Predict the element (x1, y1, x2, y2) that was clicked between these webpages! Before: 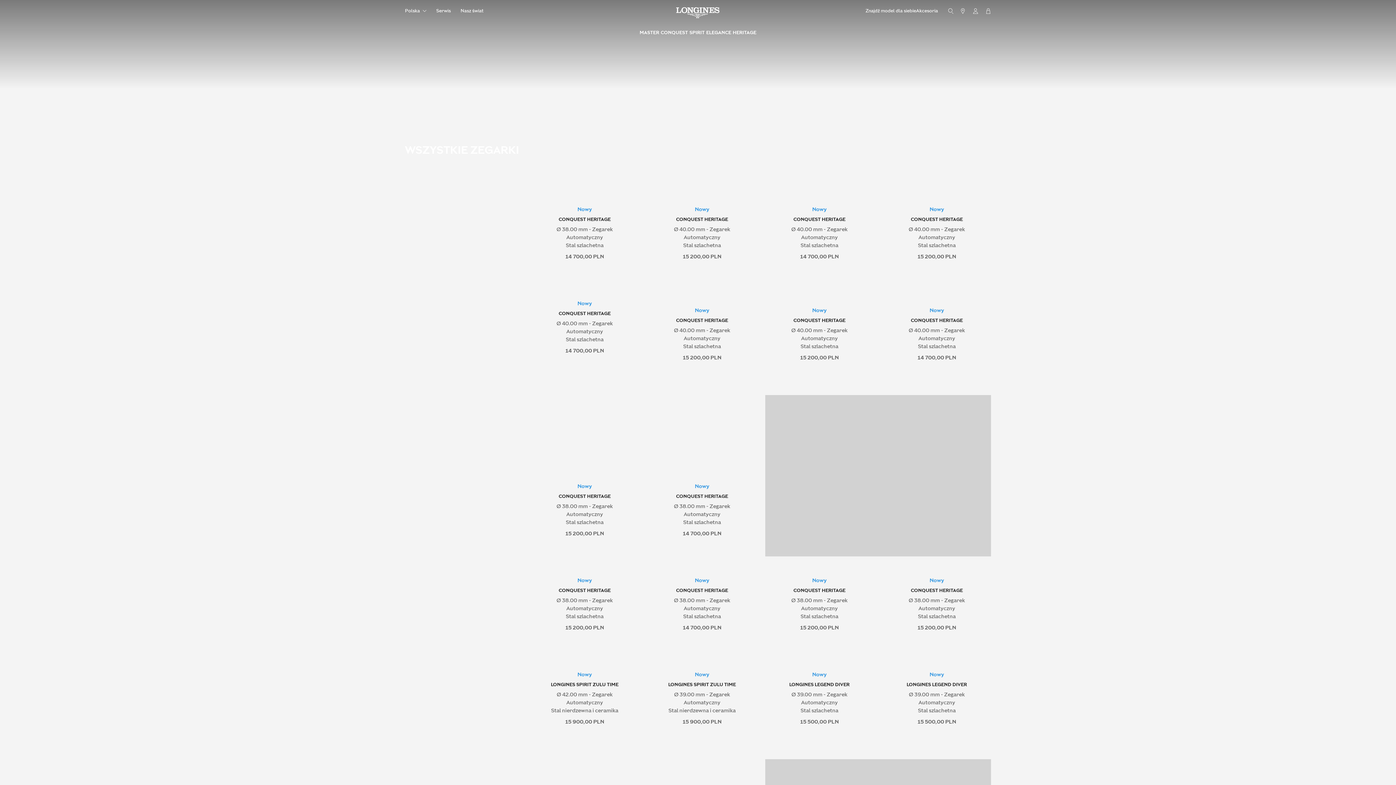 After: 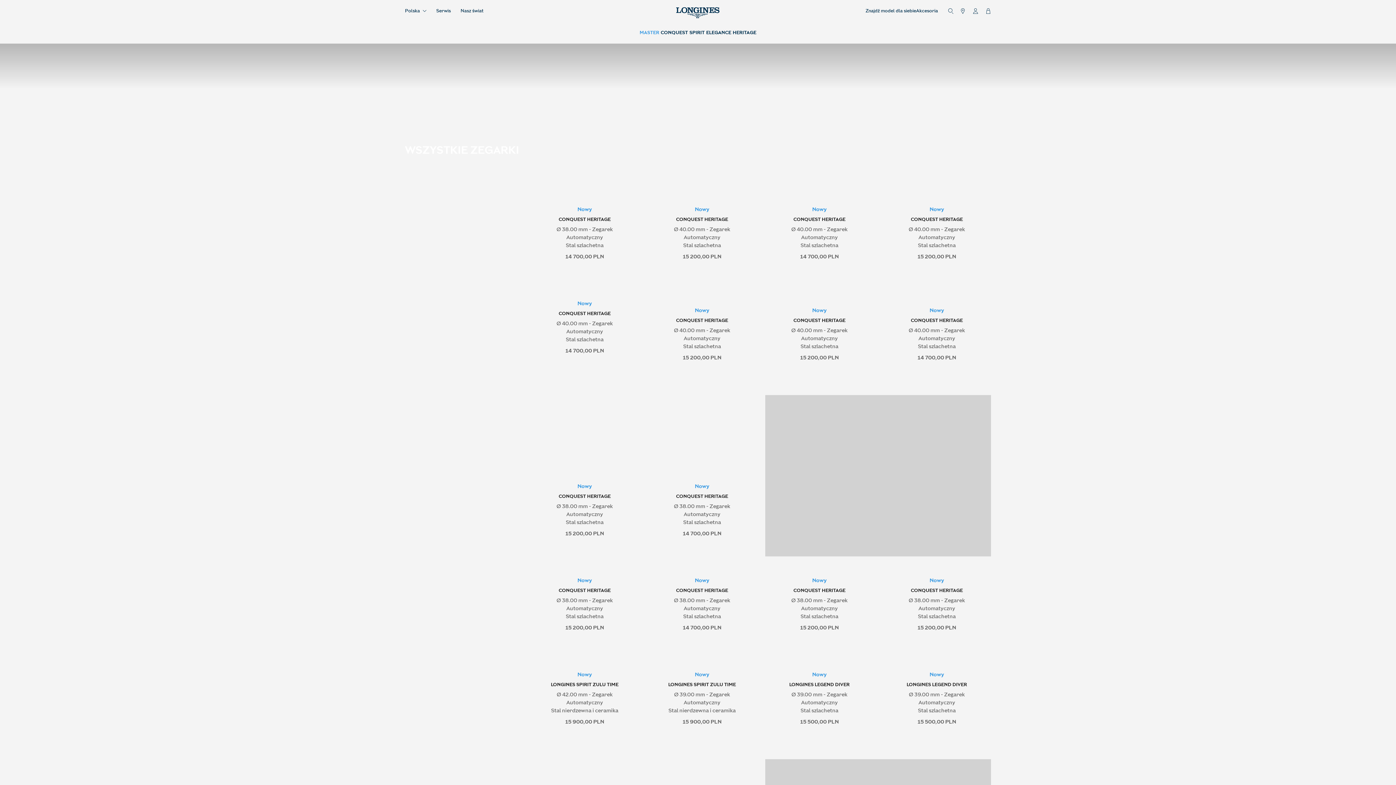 Action: label: MASTER bbox: (639, 28, 660, 36)